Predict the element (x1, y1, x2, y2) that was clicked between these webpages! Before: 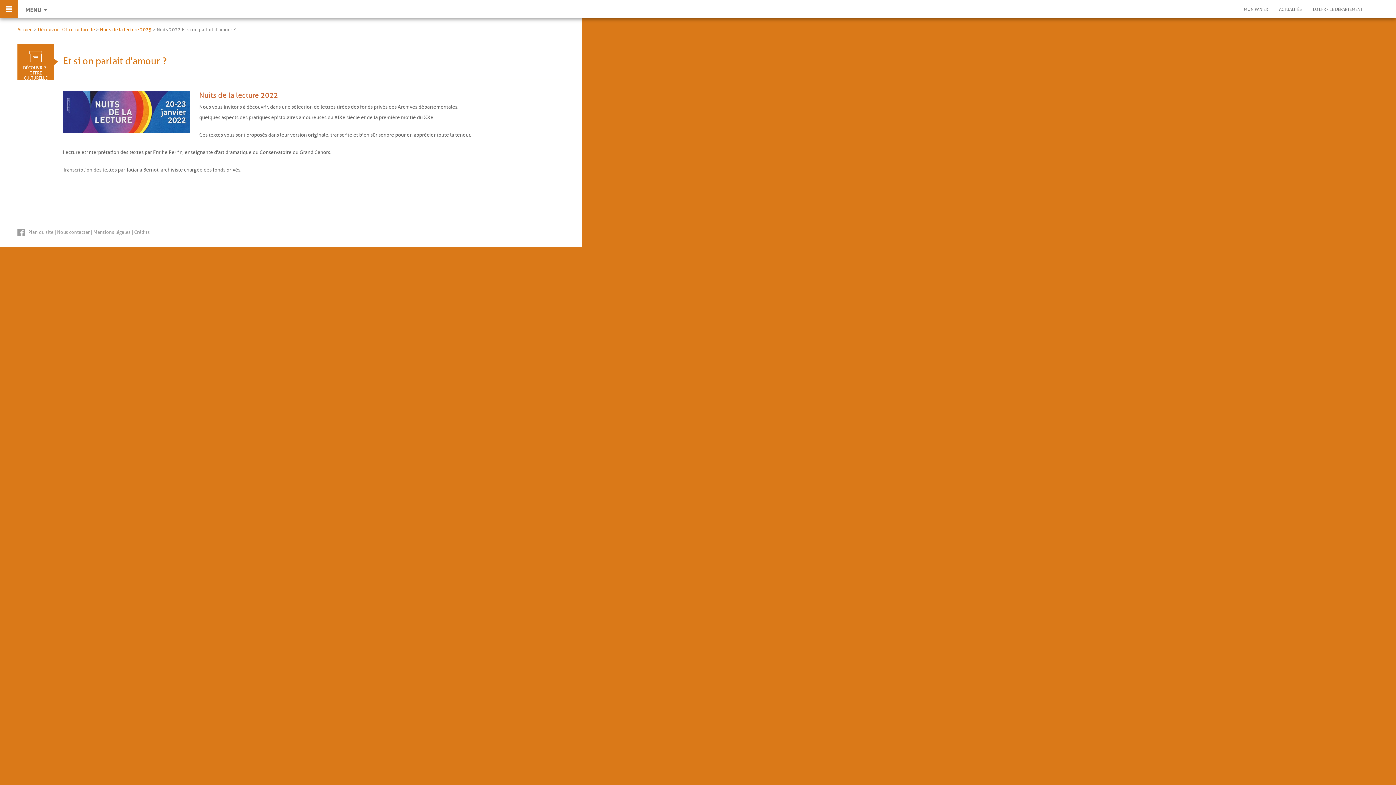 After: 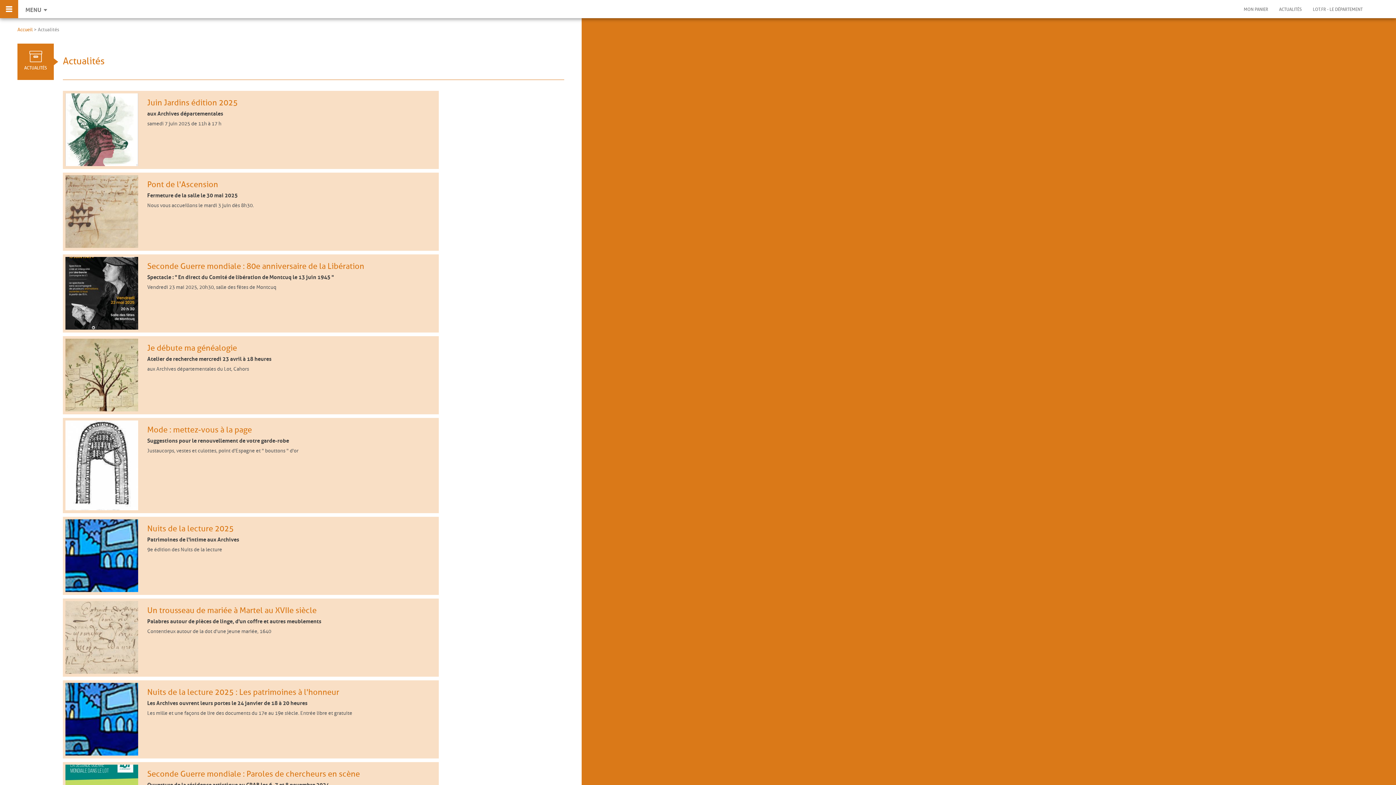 Action: bbox: (1279, 0, 1302, 18) label: ACTUALITÉS